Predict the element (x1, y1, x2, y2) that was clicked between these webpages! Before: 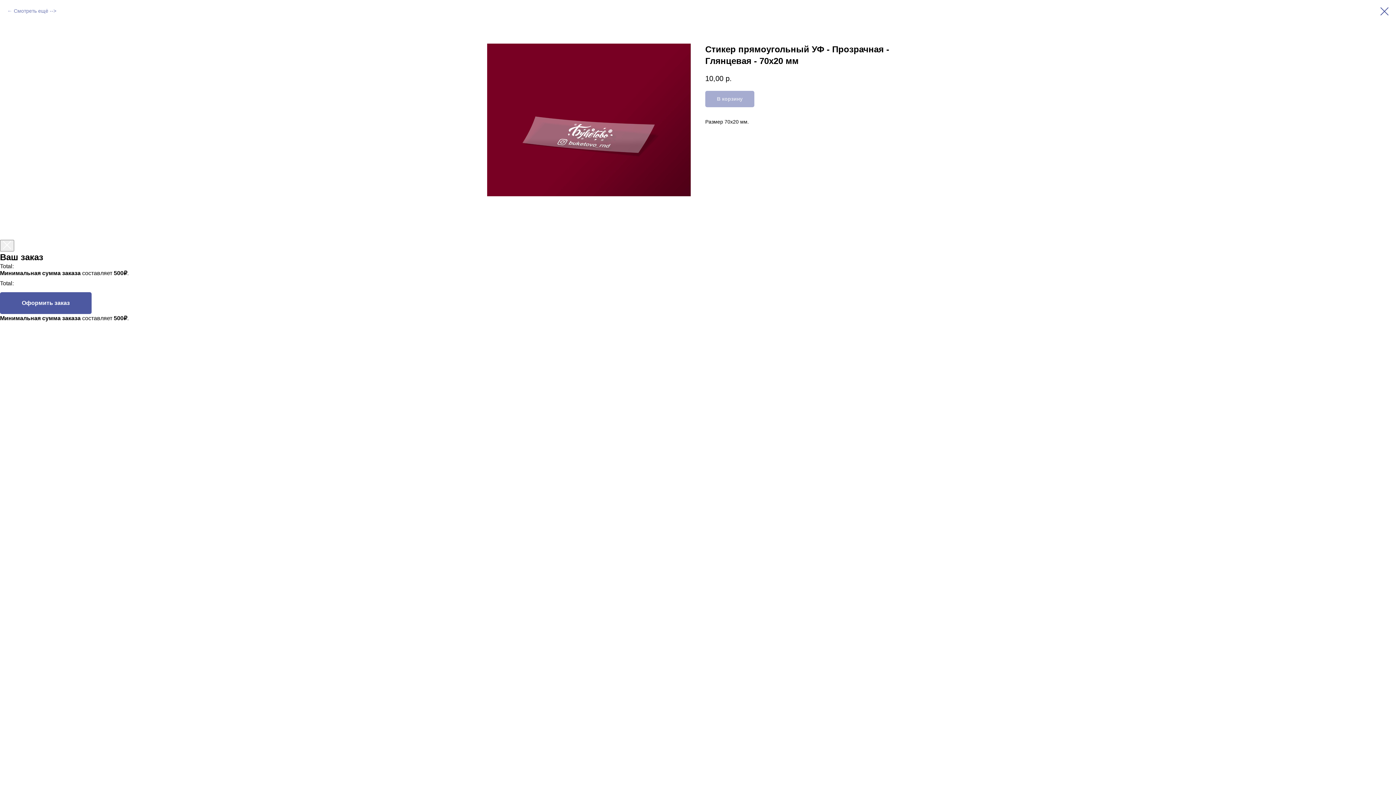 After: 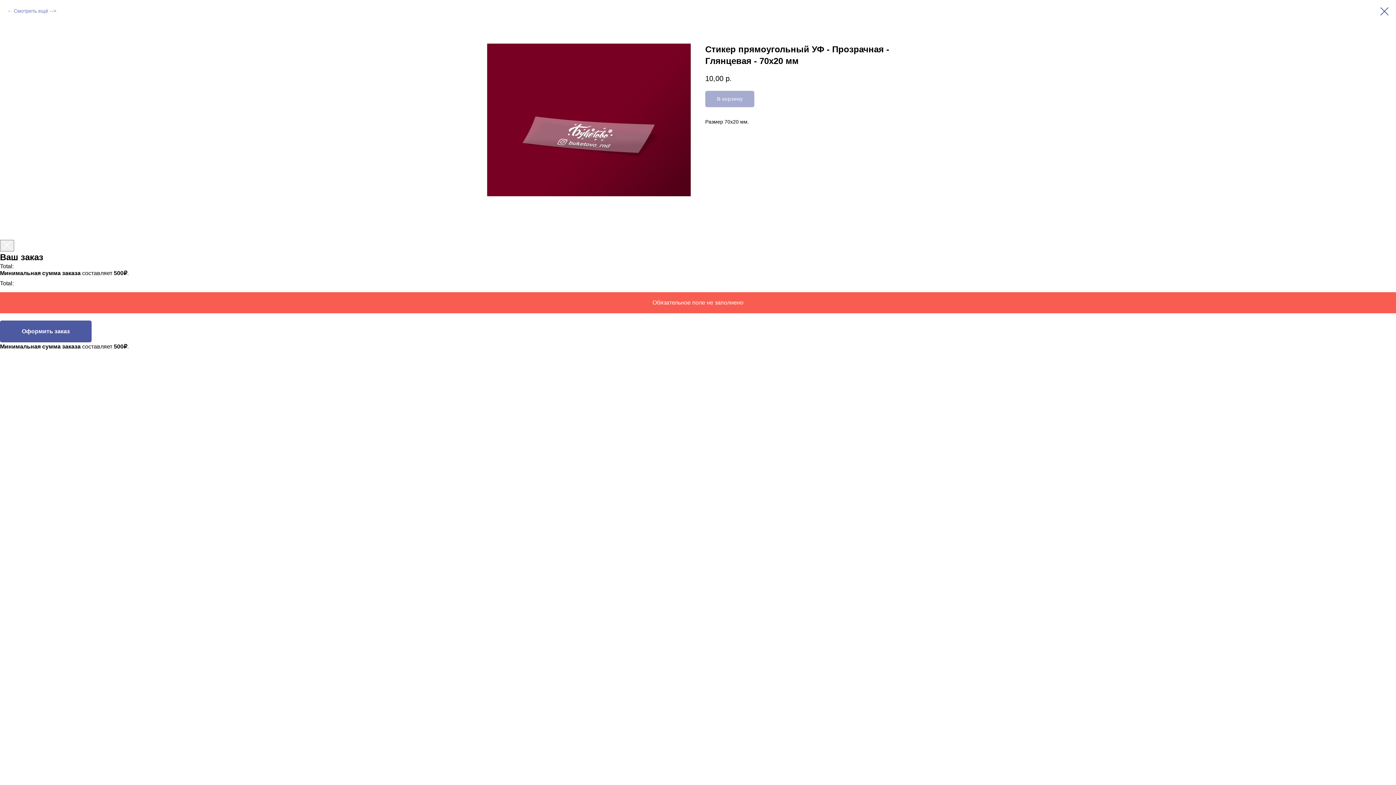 Action: bbox: (0, 292, 91, 314) label: Оформить заказ